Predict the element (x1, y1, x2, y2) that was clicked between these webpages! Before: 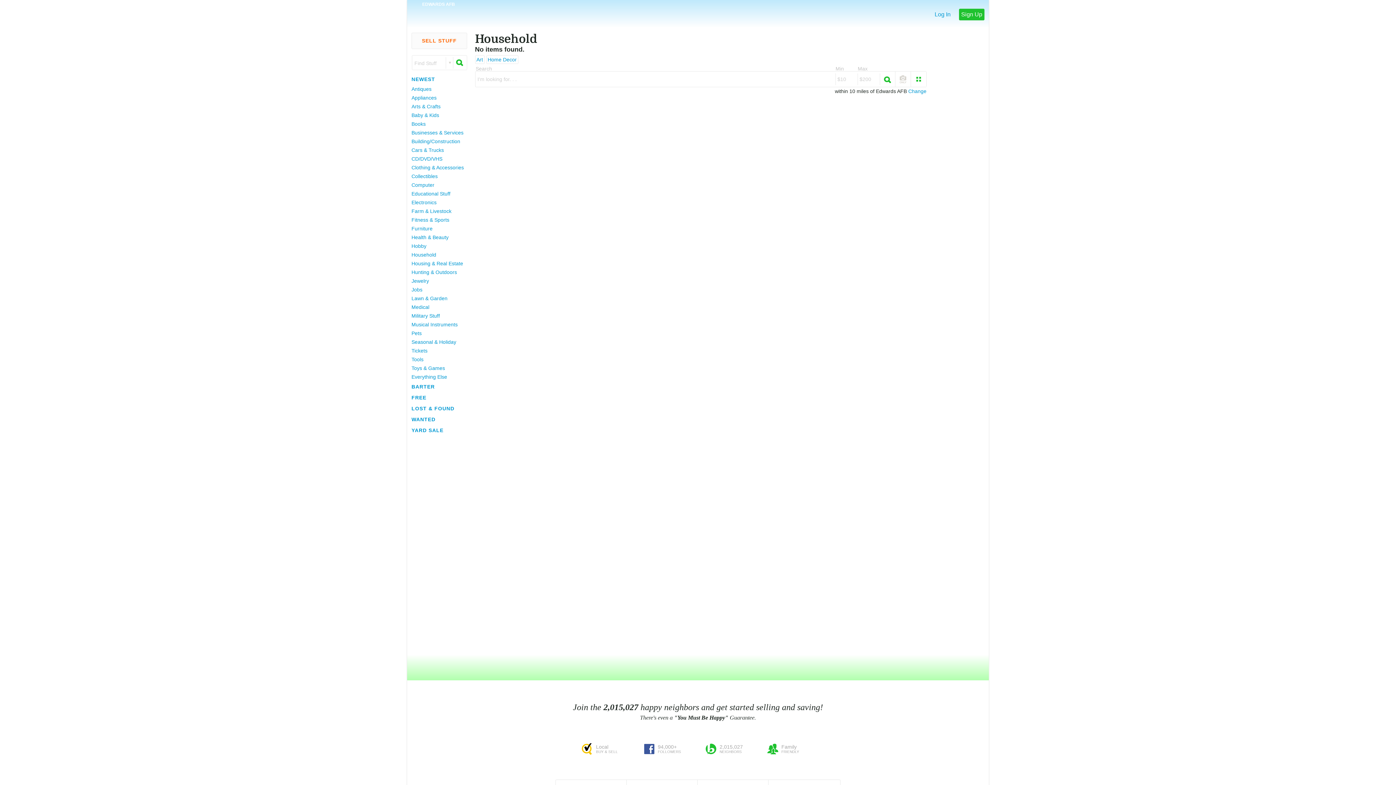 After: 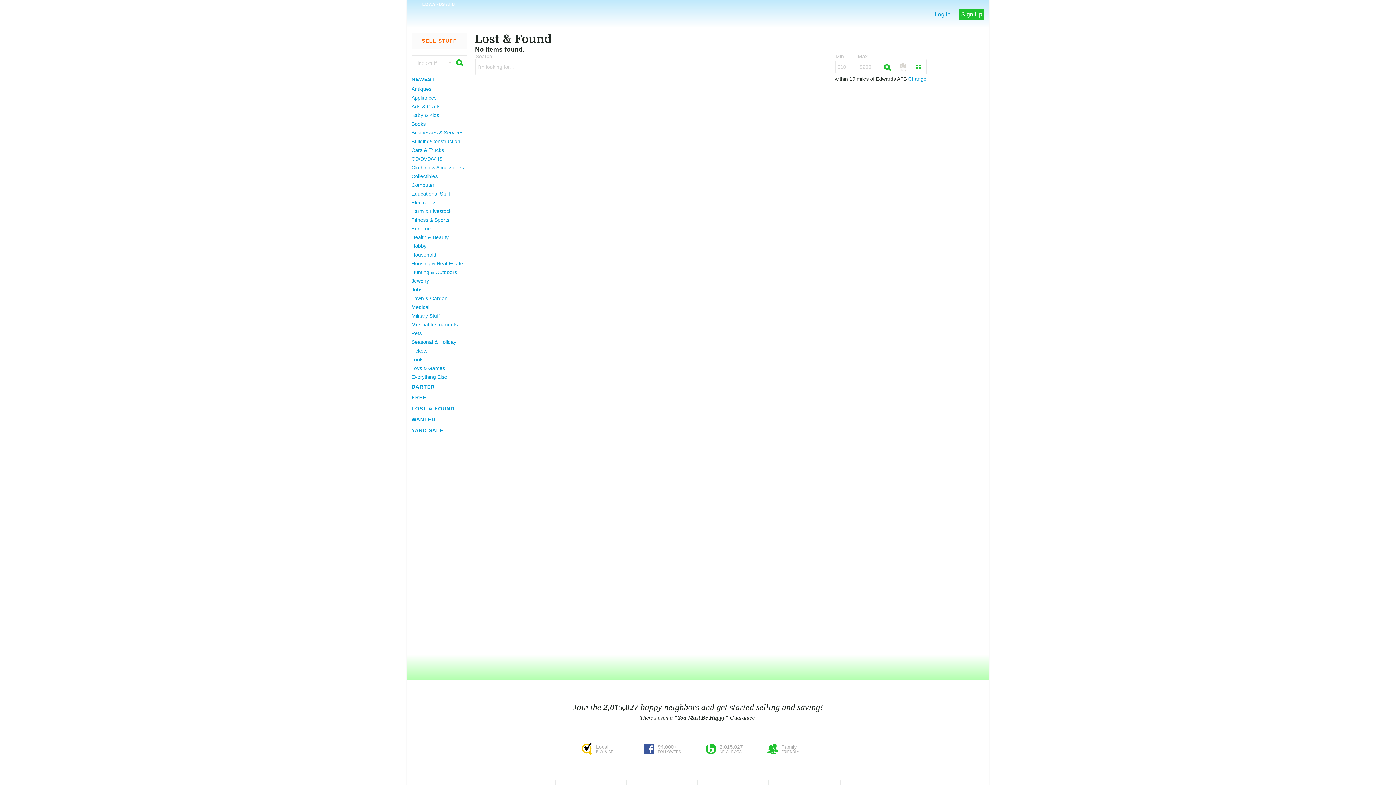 Action: label: LOST & FOUND bbox: (411, 403, 466, 414)